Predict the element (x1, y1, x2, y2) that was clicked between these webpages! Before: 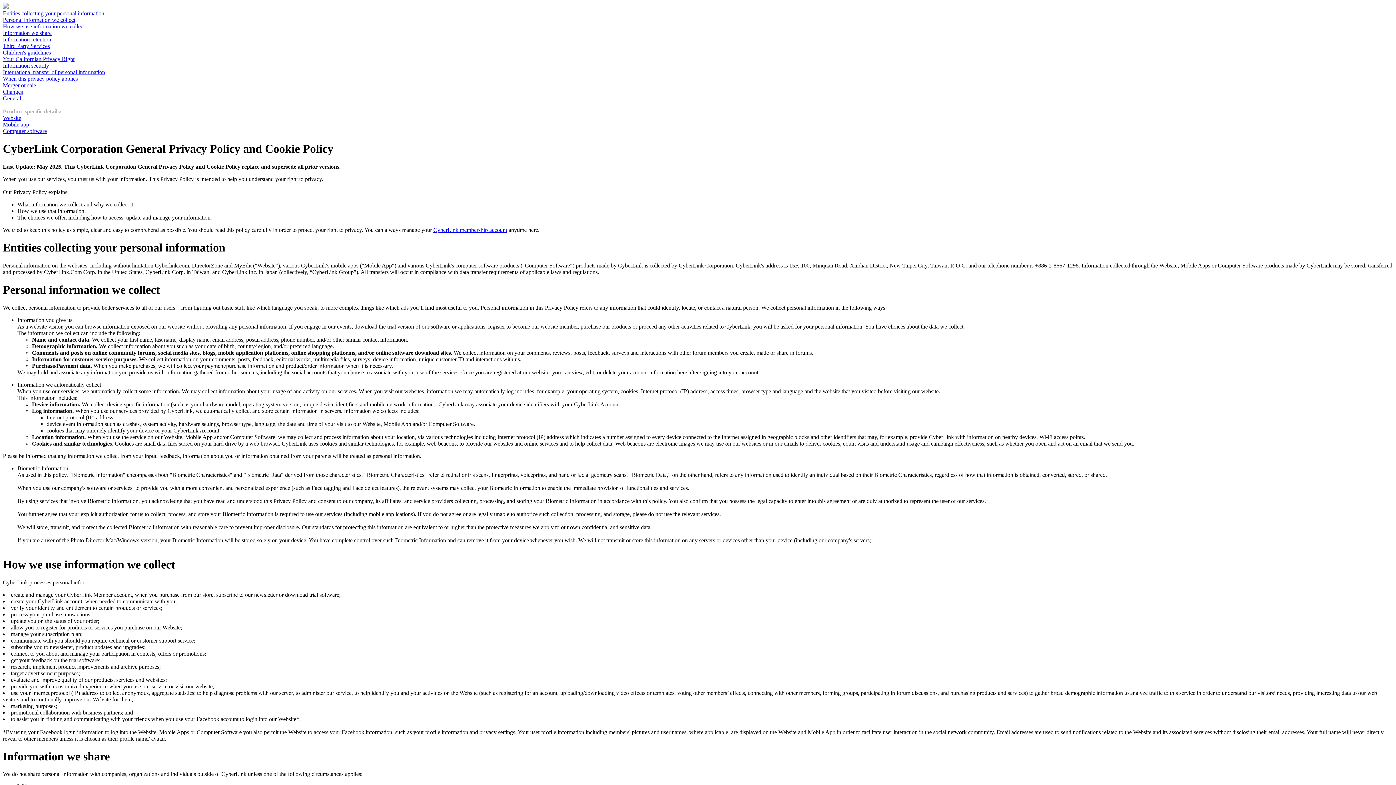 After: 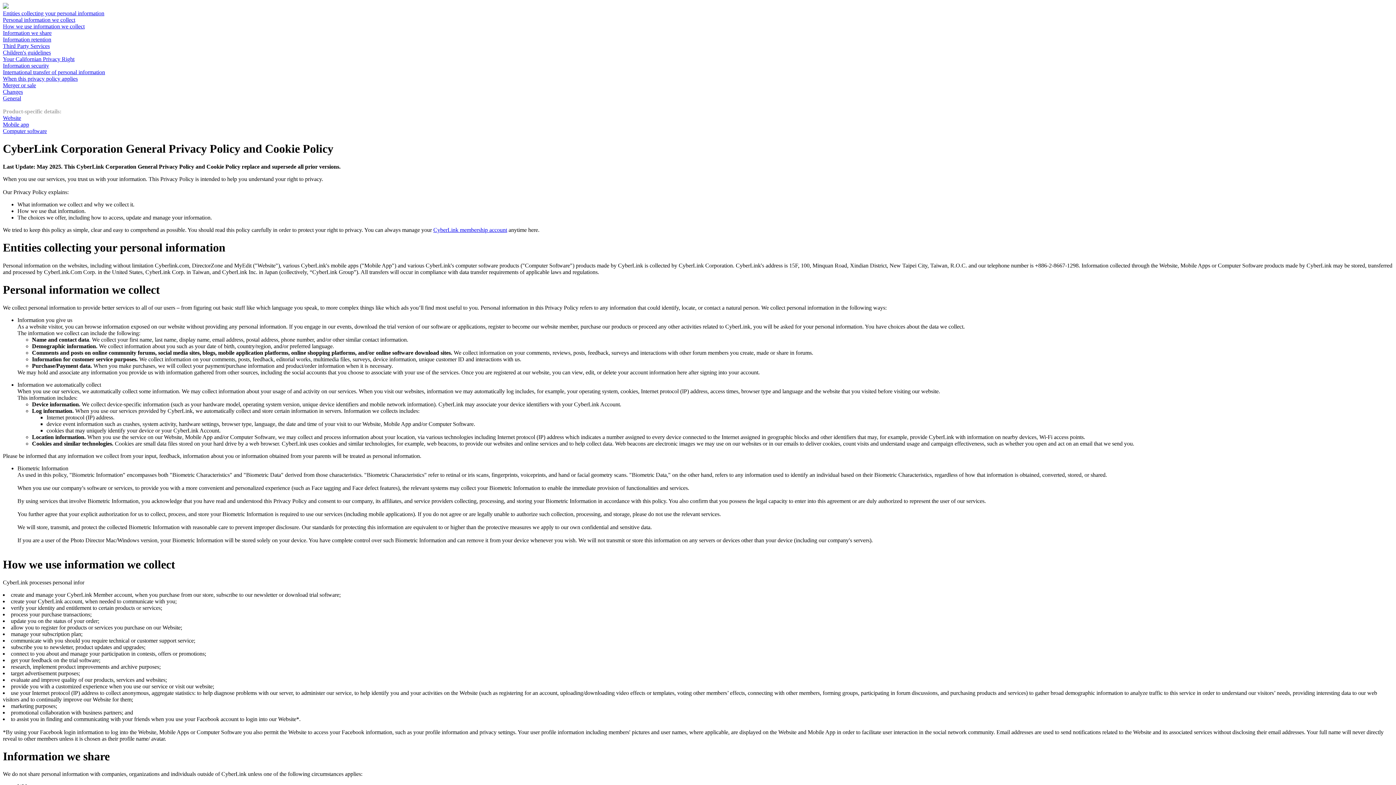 Action: bbox: (2, 3, 8, 9)